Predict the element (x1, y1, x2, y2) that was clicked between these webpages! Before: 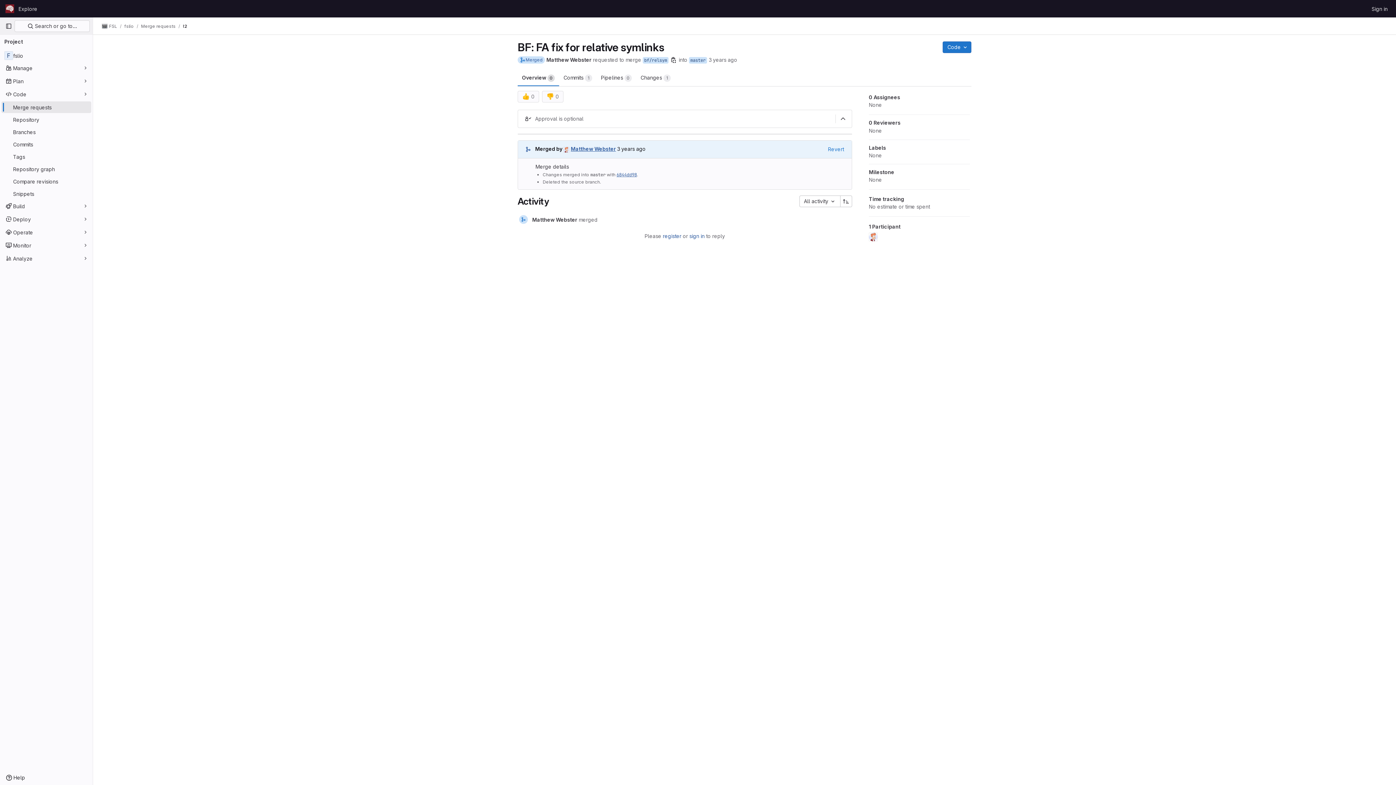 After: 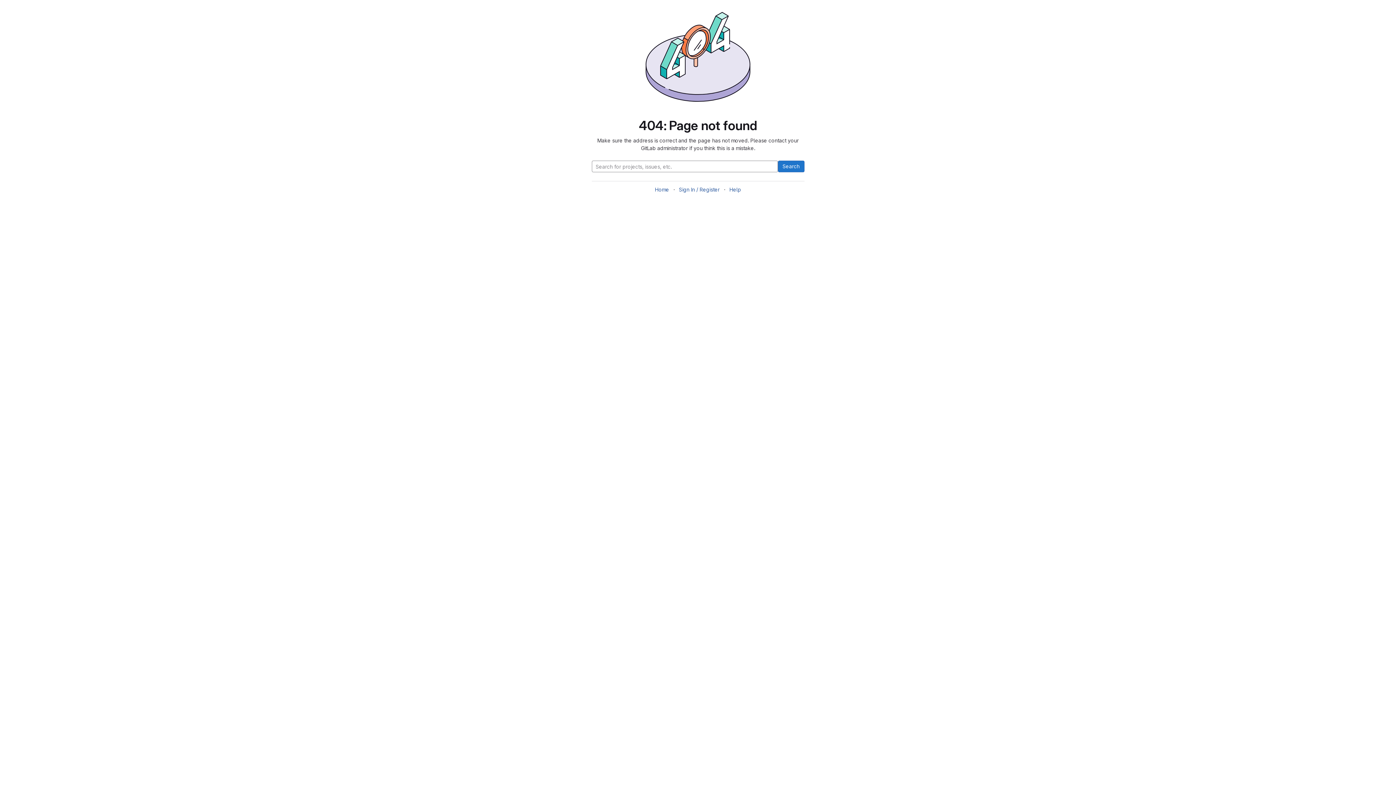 Action: bbox: (642, 57, 668, 63) label: bf/relsym